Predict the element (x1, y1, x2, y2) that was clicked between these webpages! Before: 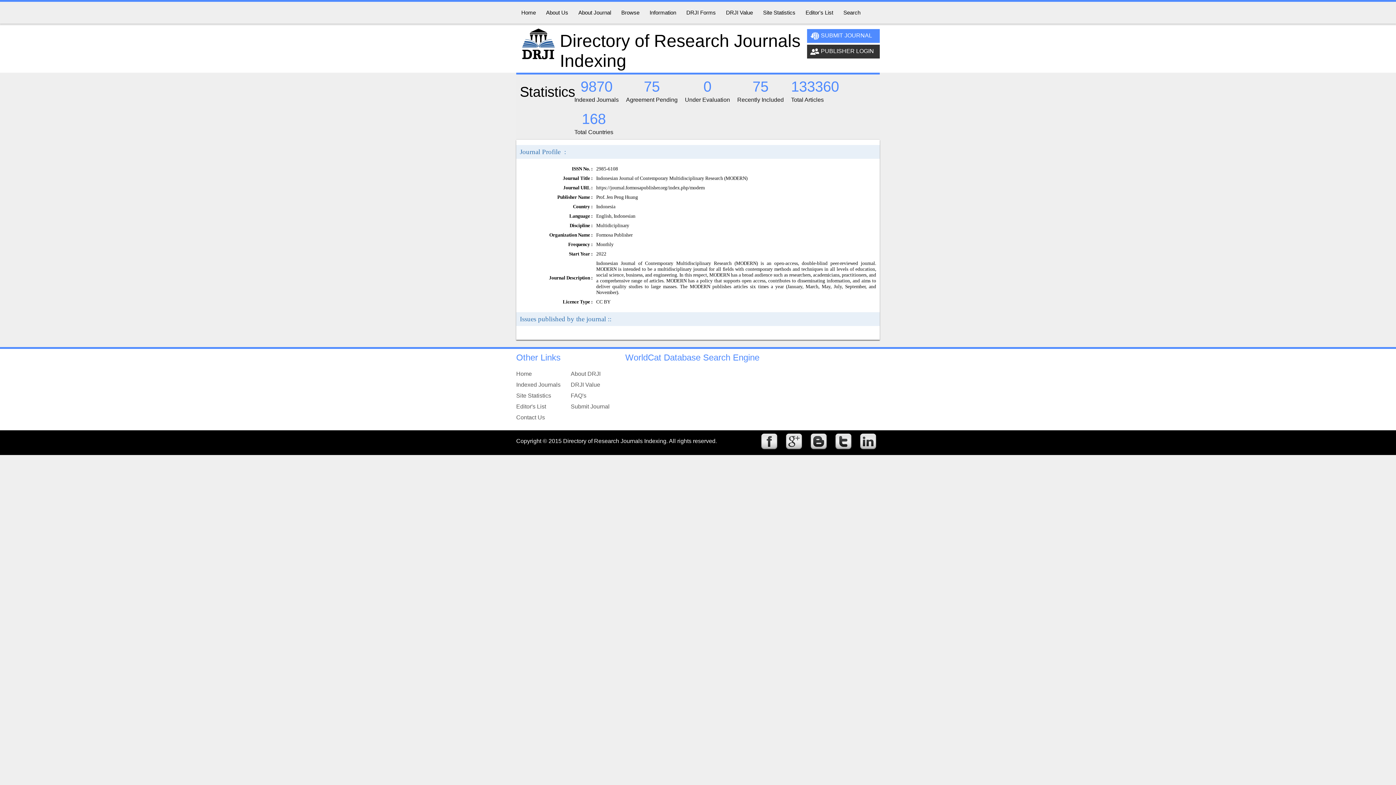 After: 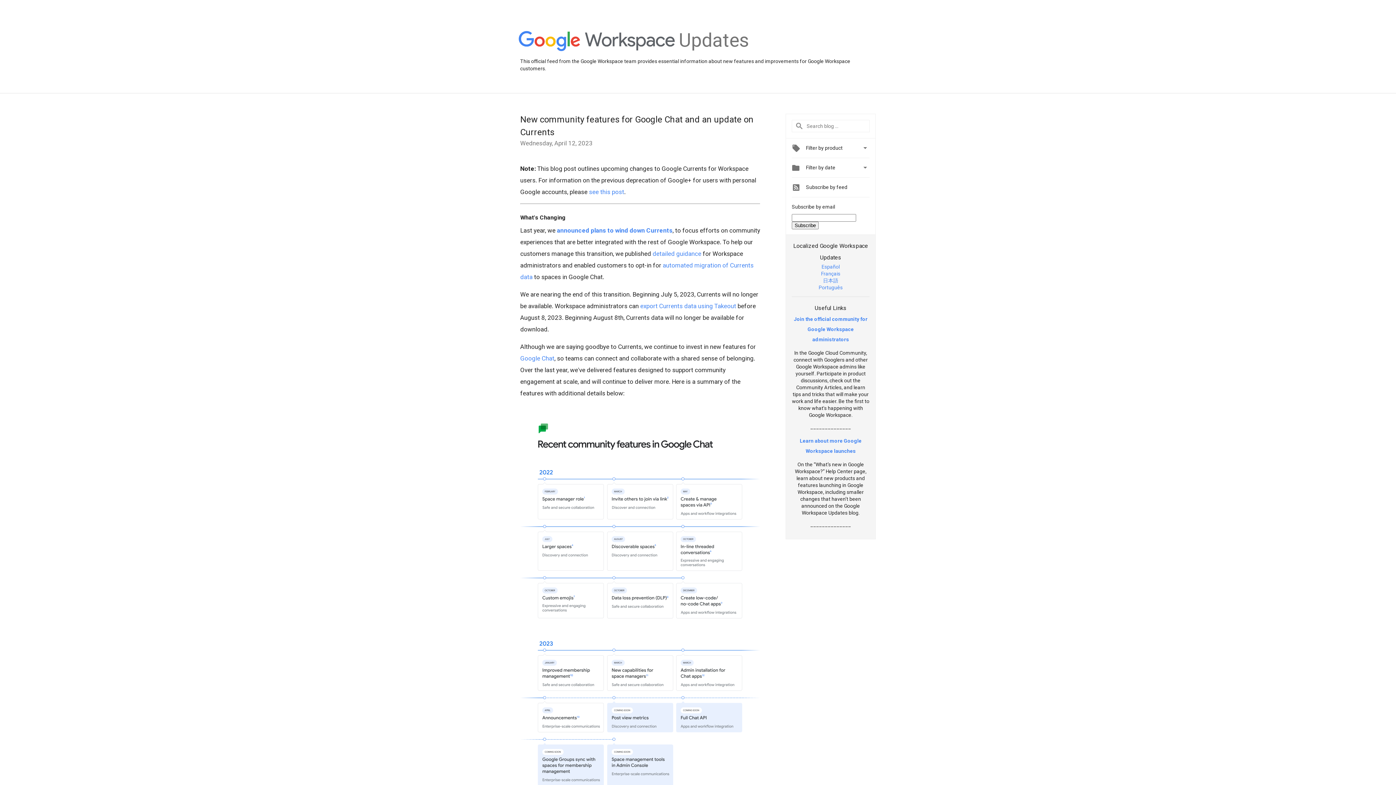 Action: bbox: (782, 448, 805, 454)